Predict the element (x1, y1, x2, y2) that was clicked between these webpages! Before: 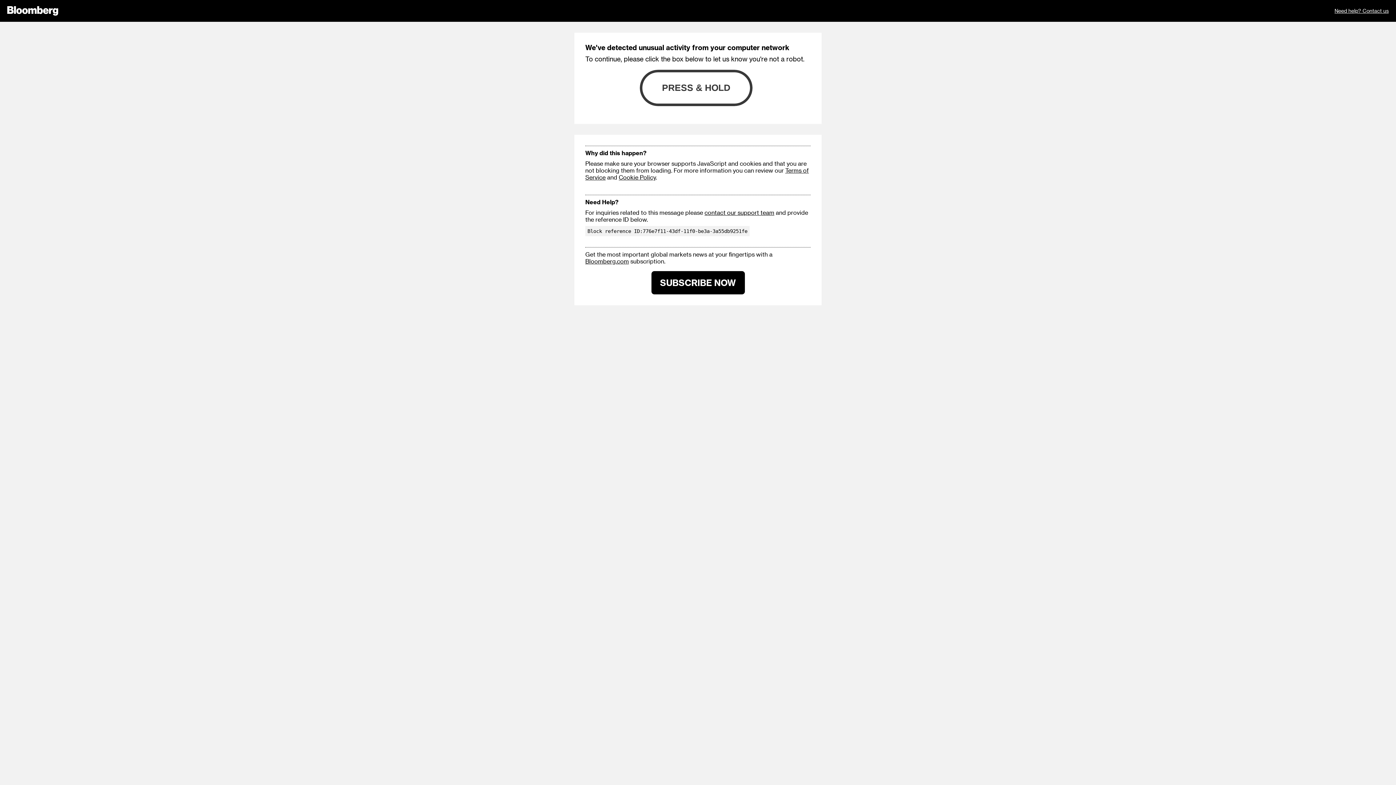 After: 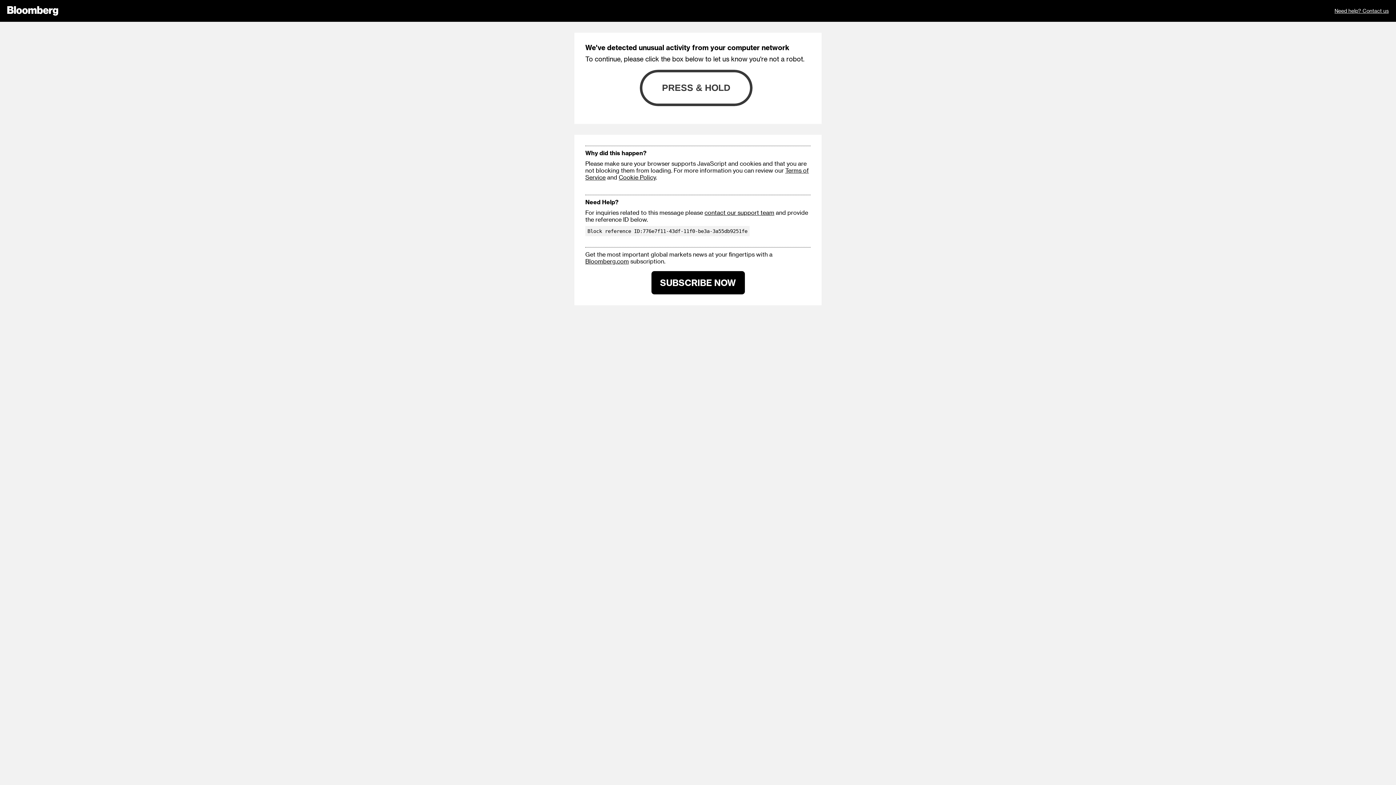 Action: bbox: (618, 173, 656, 180) label: Cookie Policy